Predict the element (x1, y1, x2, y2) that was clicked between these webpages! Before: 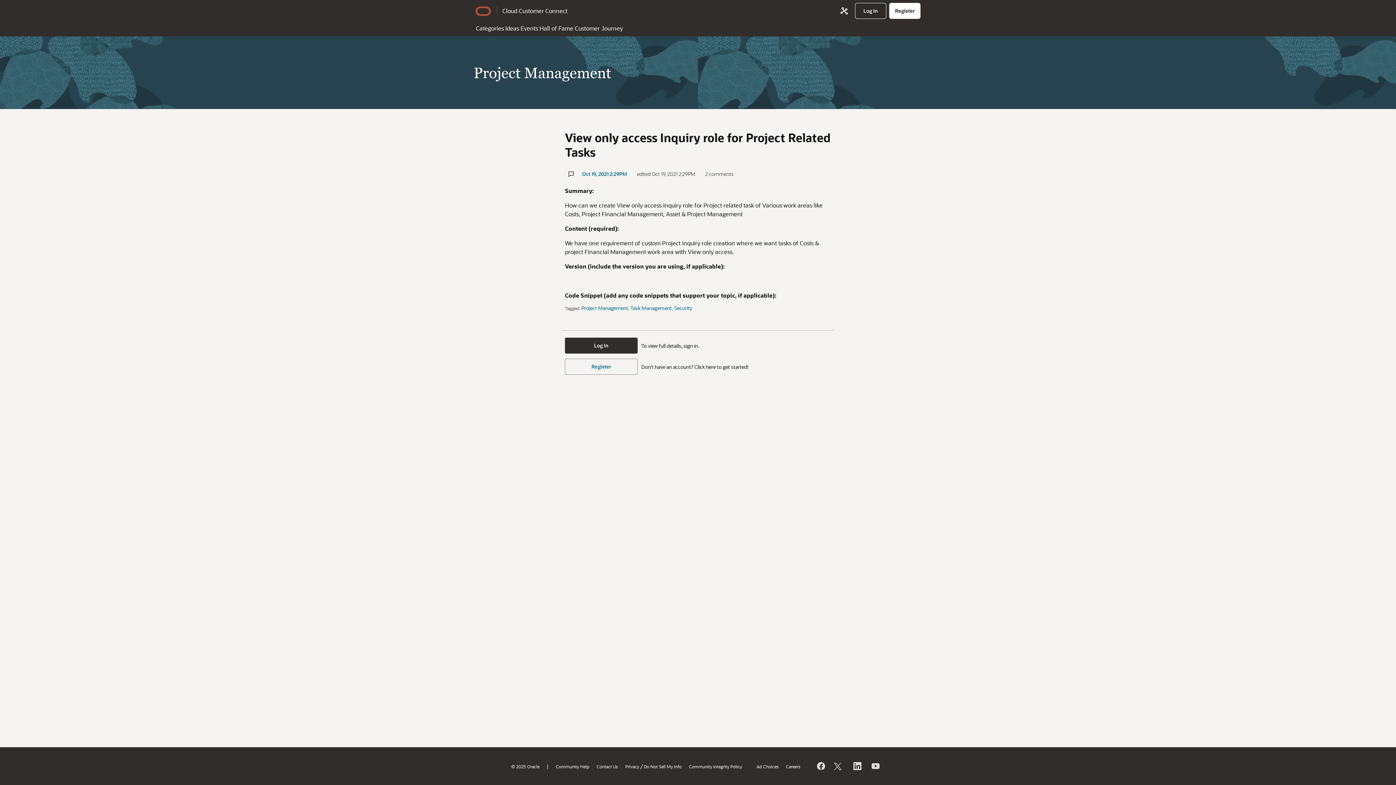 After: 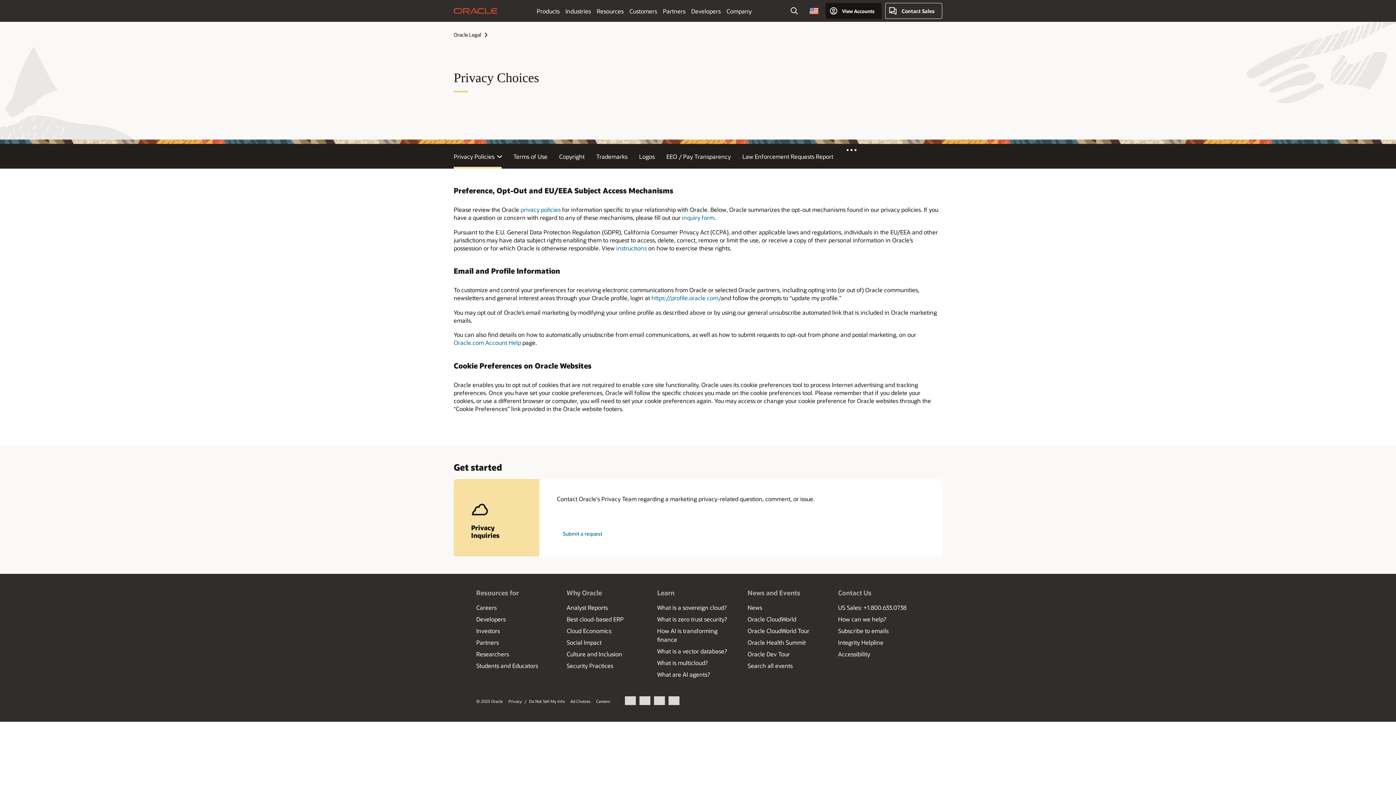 Action: label: Do Not Sell My Info bbox: (644, 763, 681, 769)